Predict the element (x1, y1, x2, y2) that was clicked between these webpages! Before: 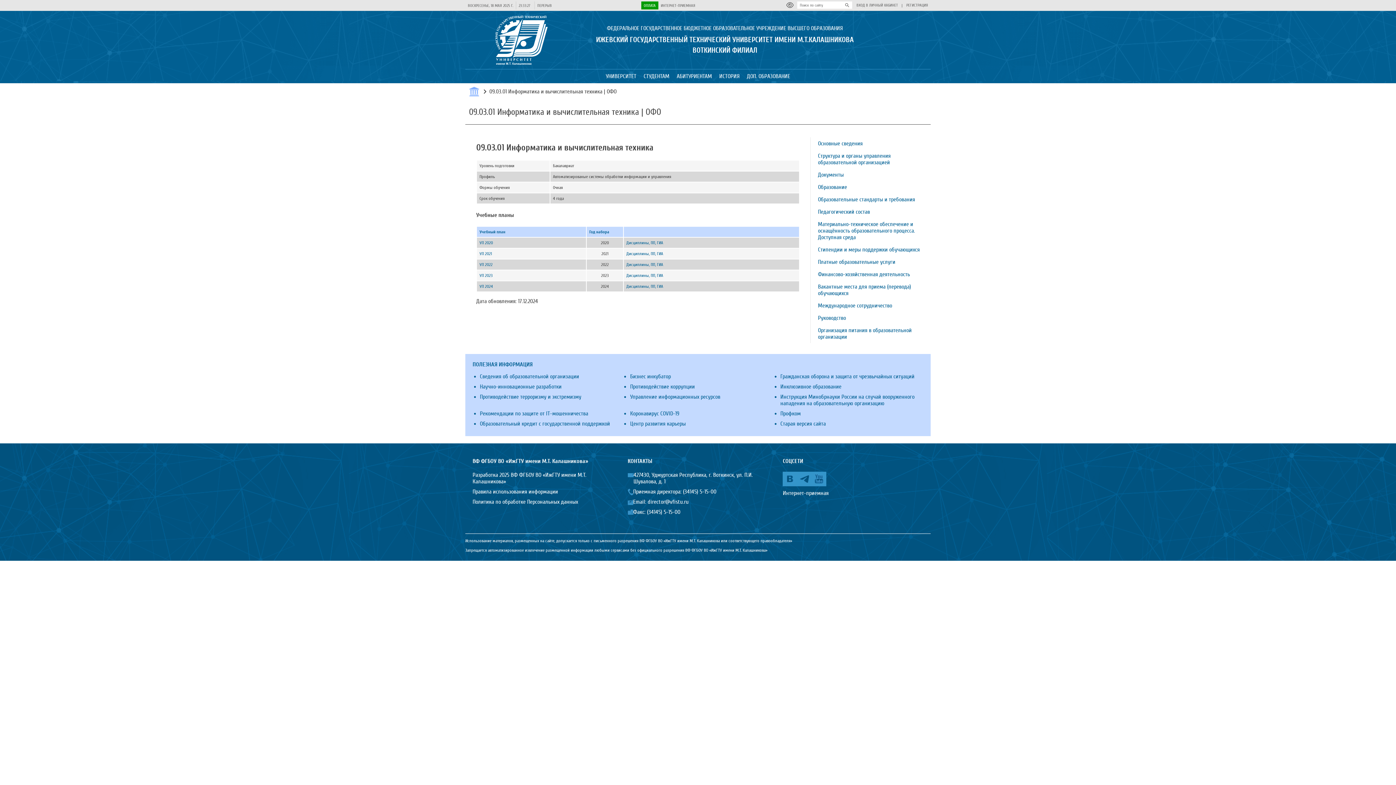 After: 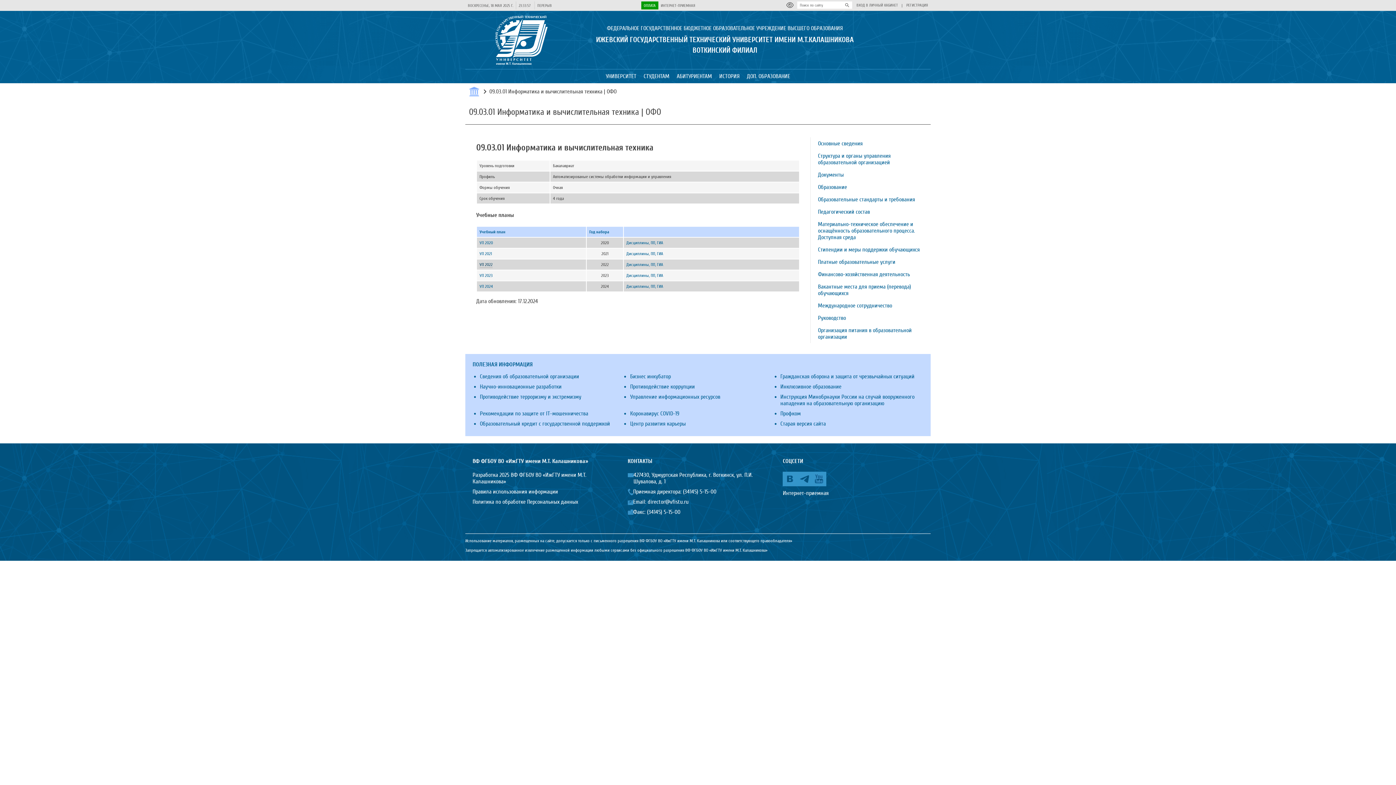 Action: label: УП 2022 bbox: (479, 262, 492, 267)